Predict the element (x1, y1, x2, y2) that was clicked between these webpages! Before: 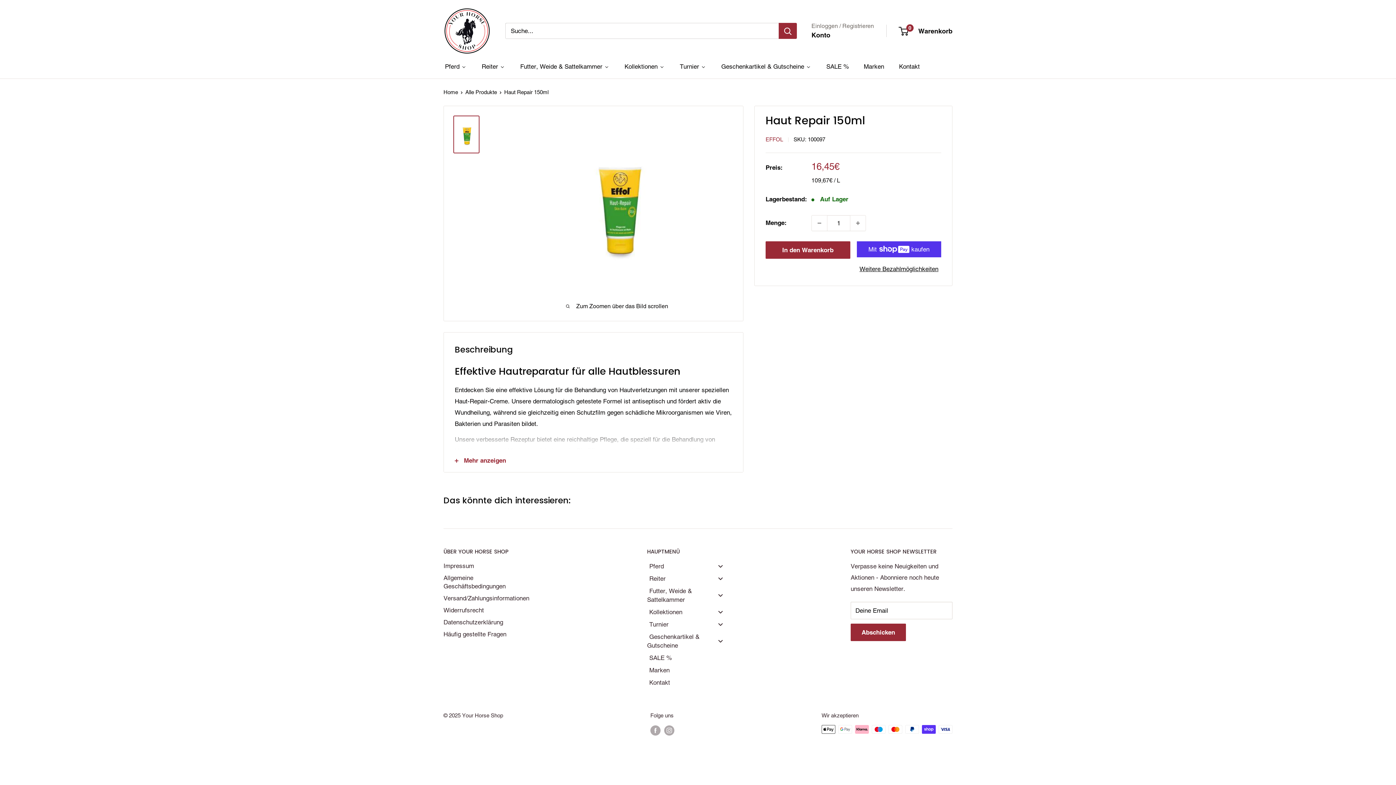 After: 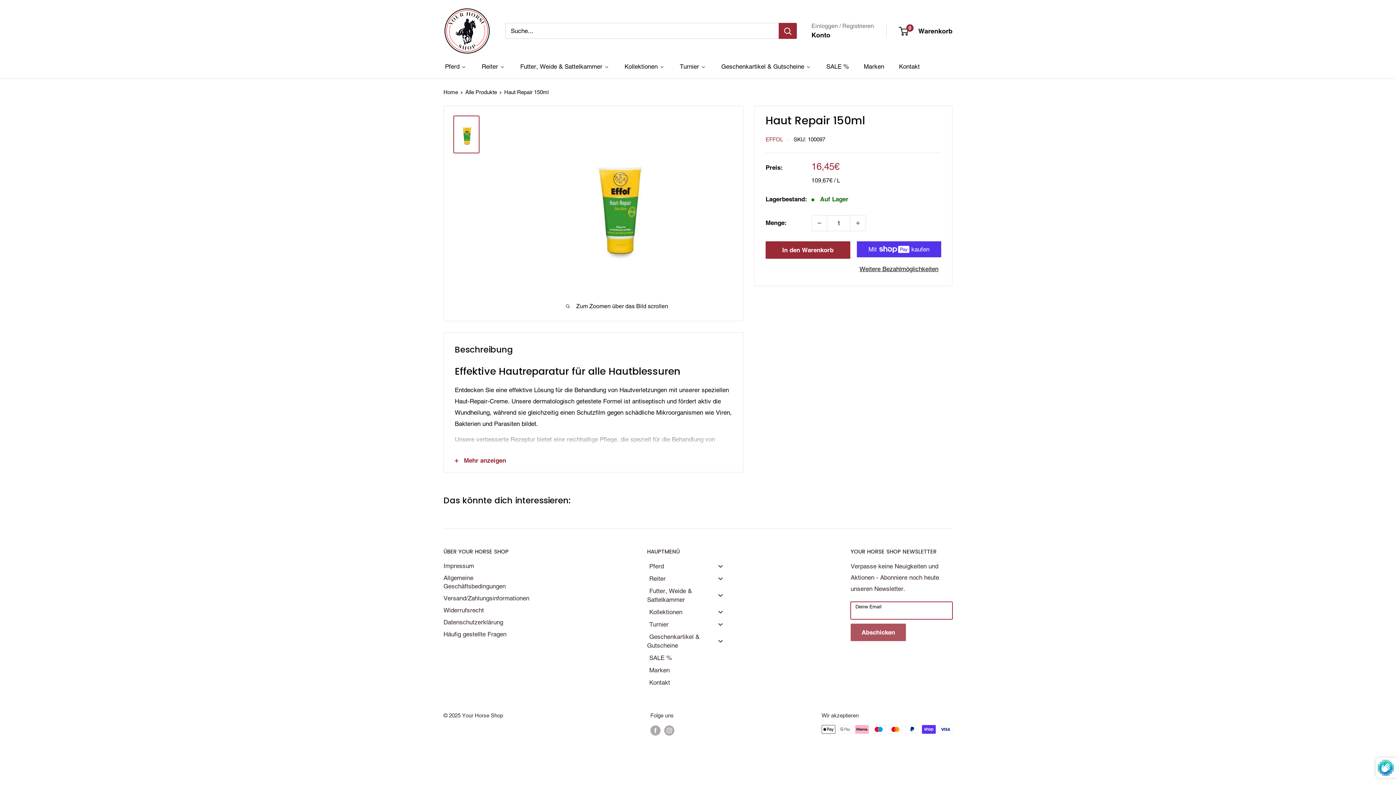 Action: label: Abschicken bbox: (850, 623, 906, 641)